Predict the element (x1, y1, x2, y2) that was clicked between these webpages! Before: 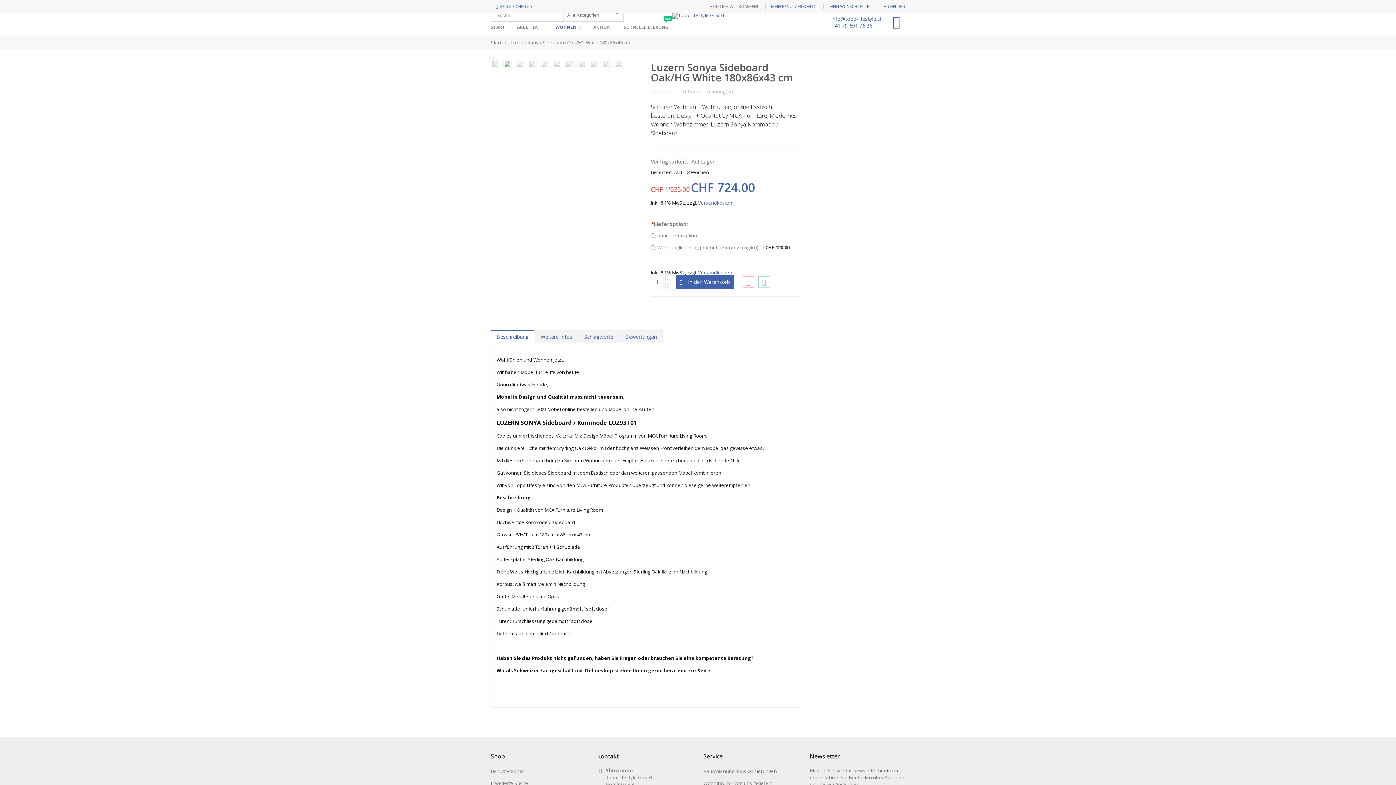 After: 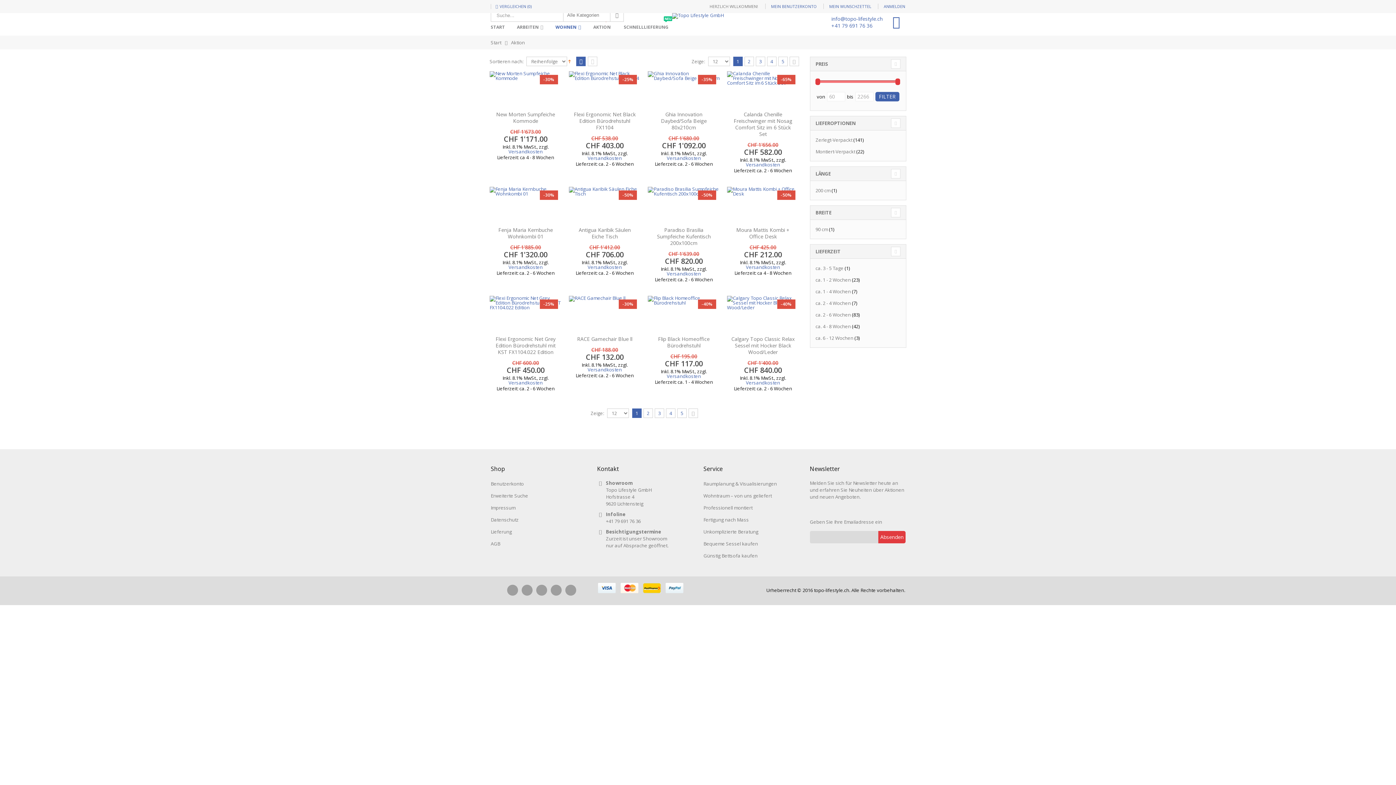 Action: label: AKTION
HOT! bbox: (593, 18, 618, 35)